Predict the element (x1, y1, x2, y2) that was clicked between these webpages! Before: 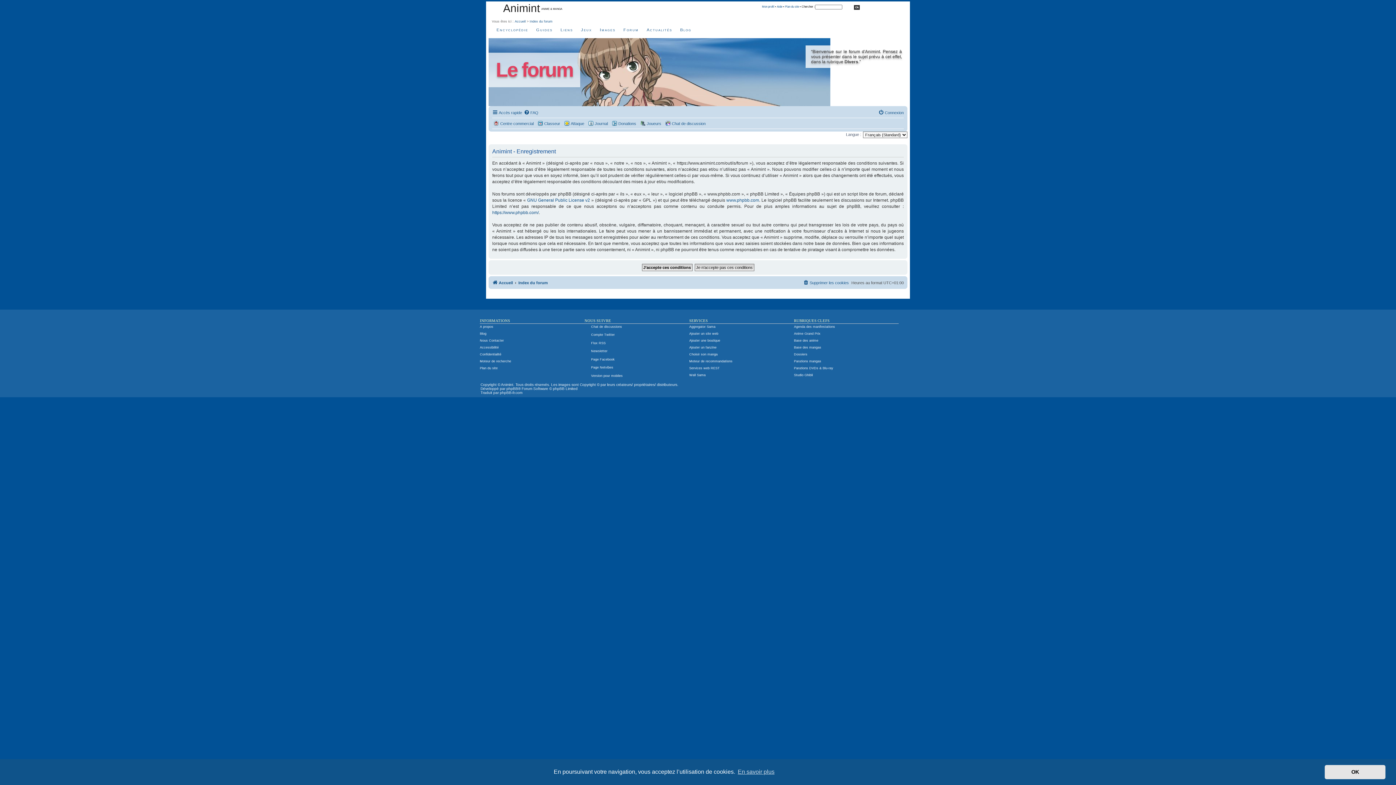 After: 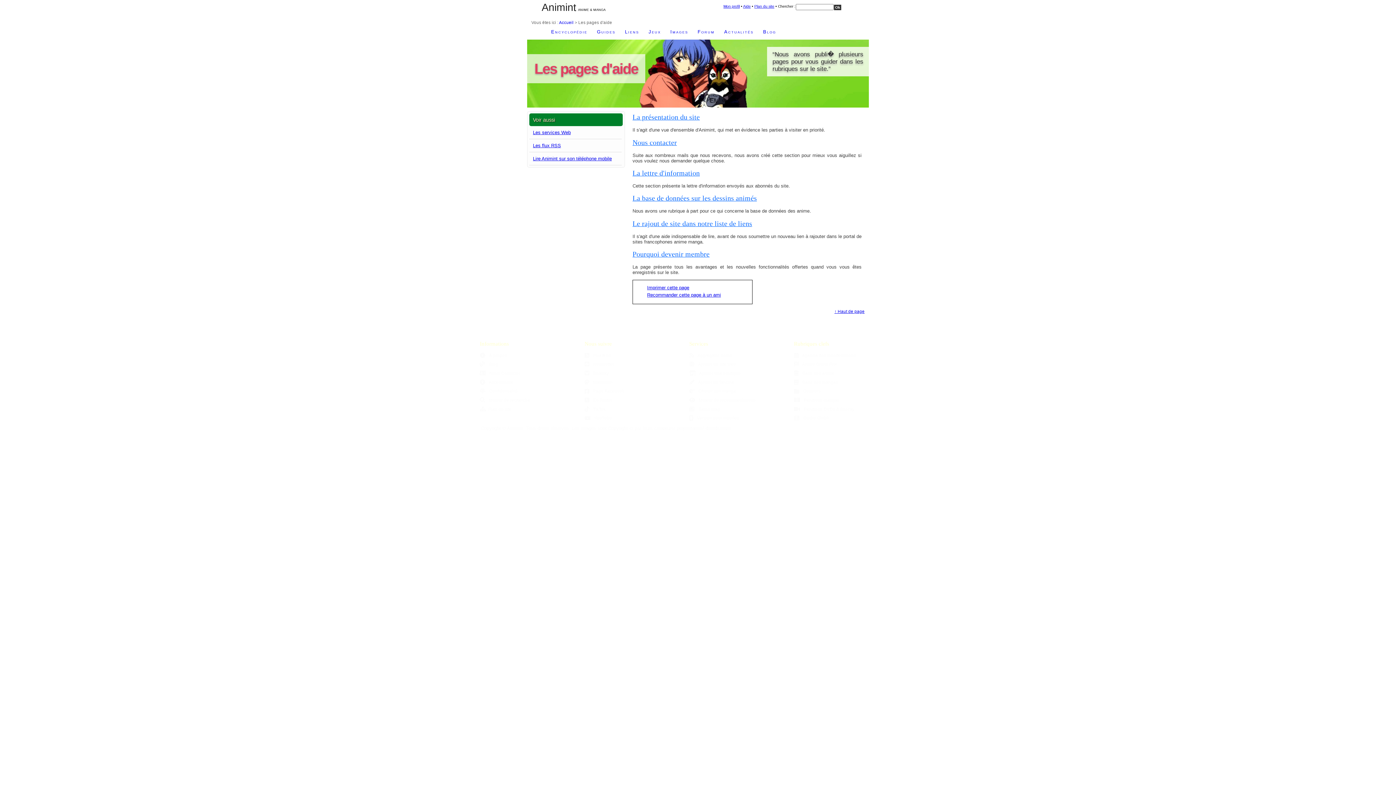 Action: bbox: (777, 5, 782, 8) label: Aide